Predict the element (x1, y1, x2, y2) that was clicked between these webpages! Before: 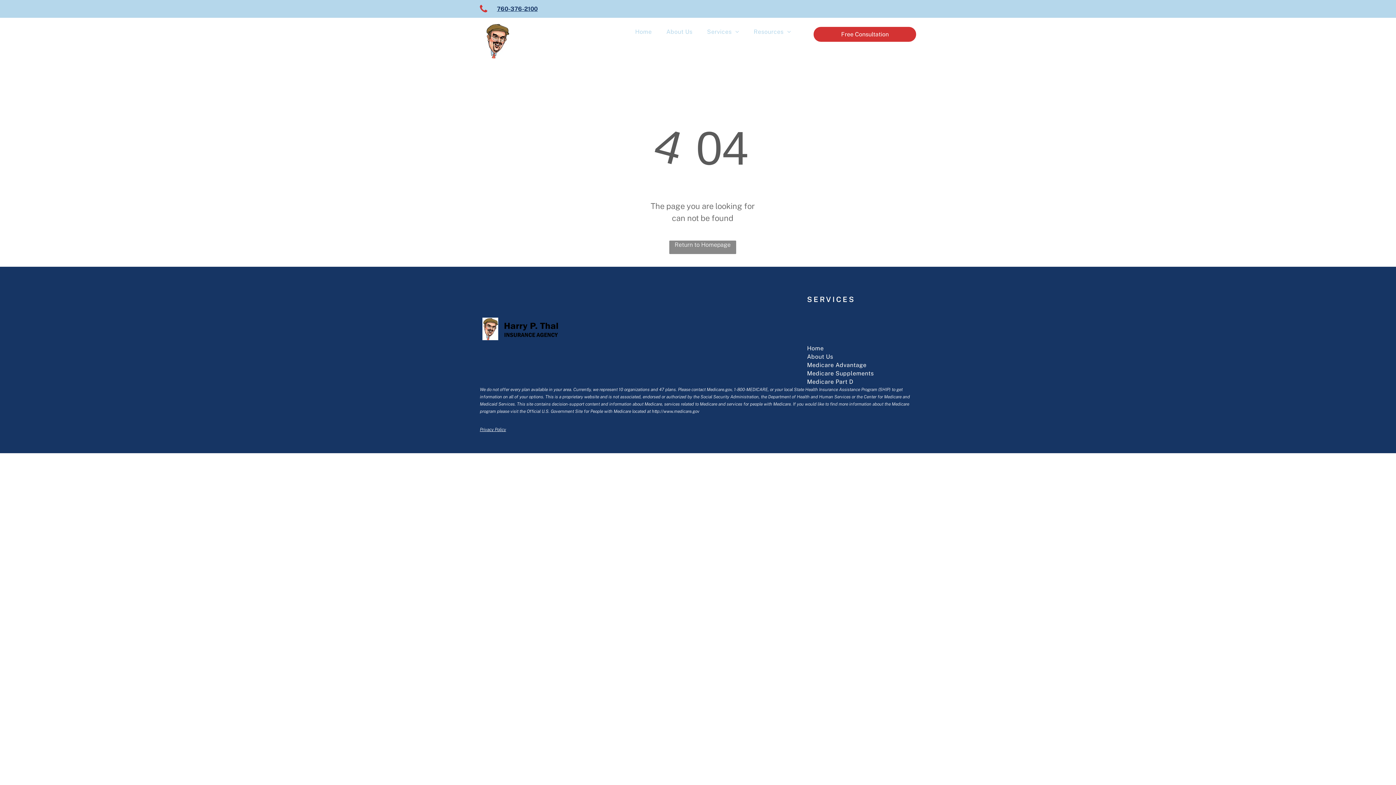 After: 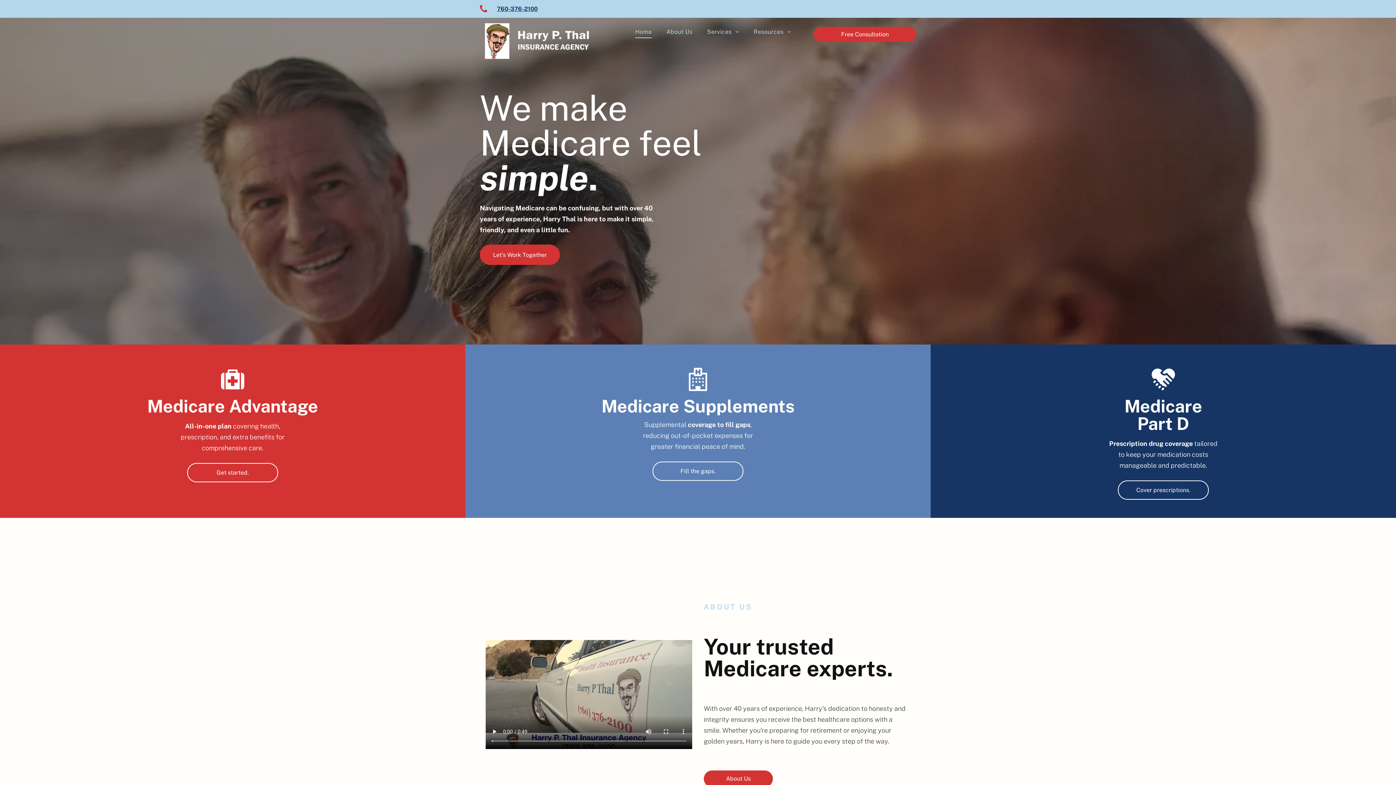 Action: label: Home bbox: (628, 25, 659, 38)